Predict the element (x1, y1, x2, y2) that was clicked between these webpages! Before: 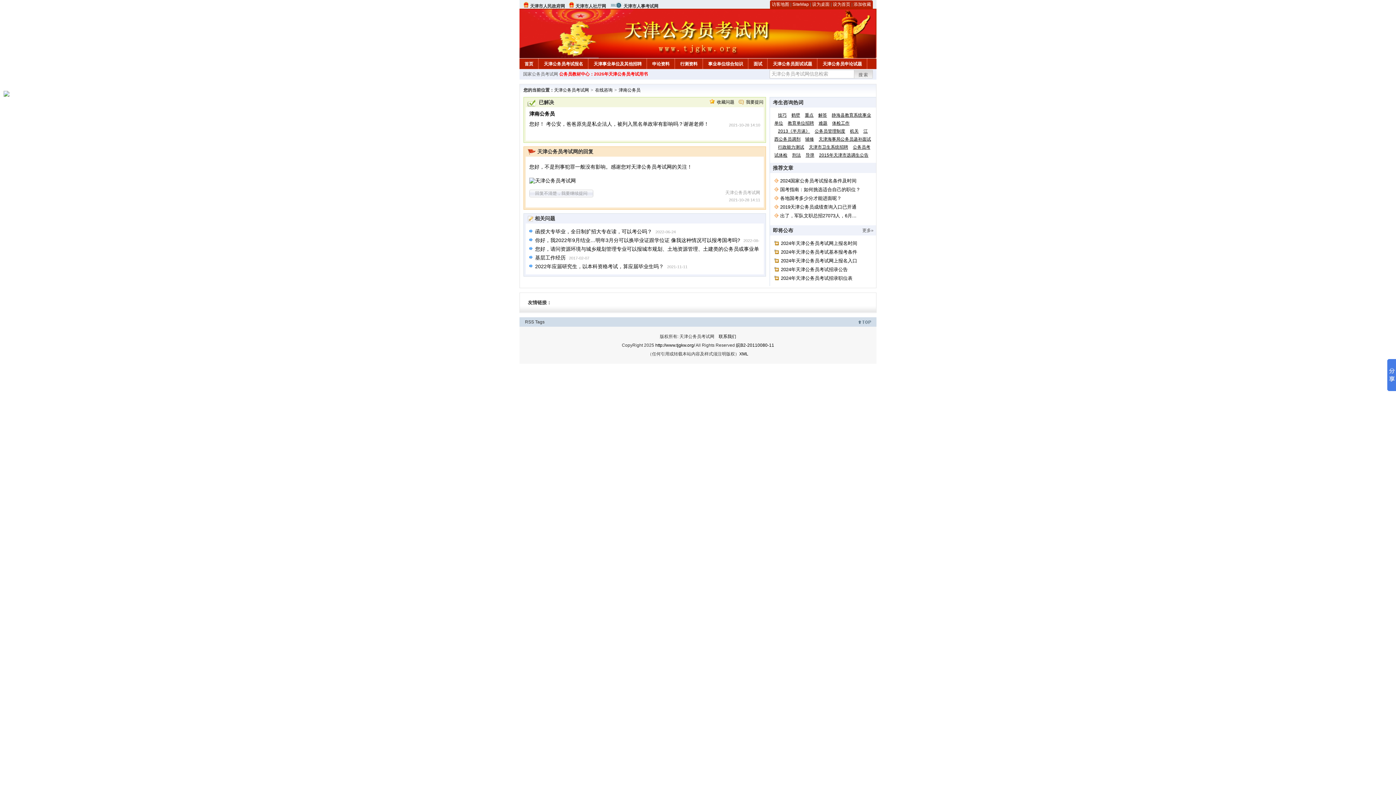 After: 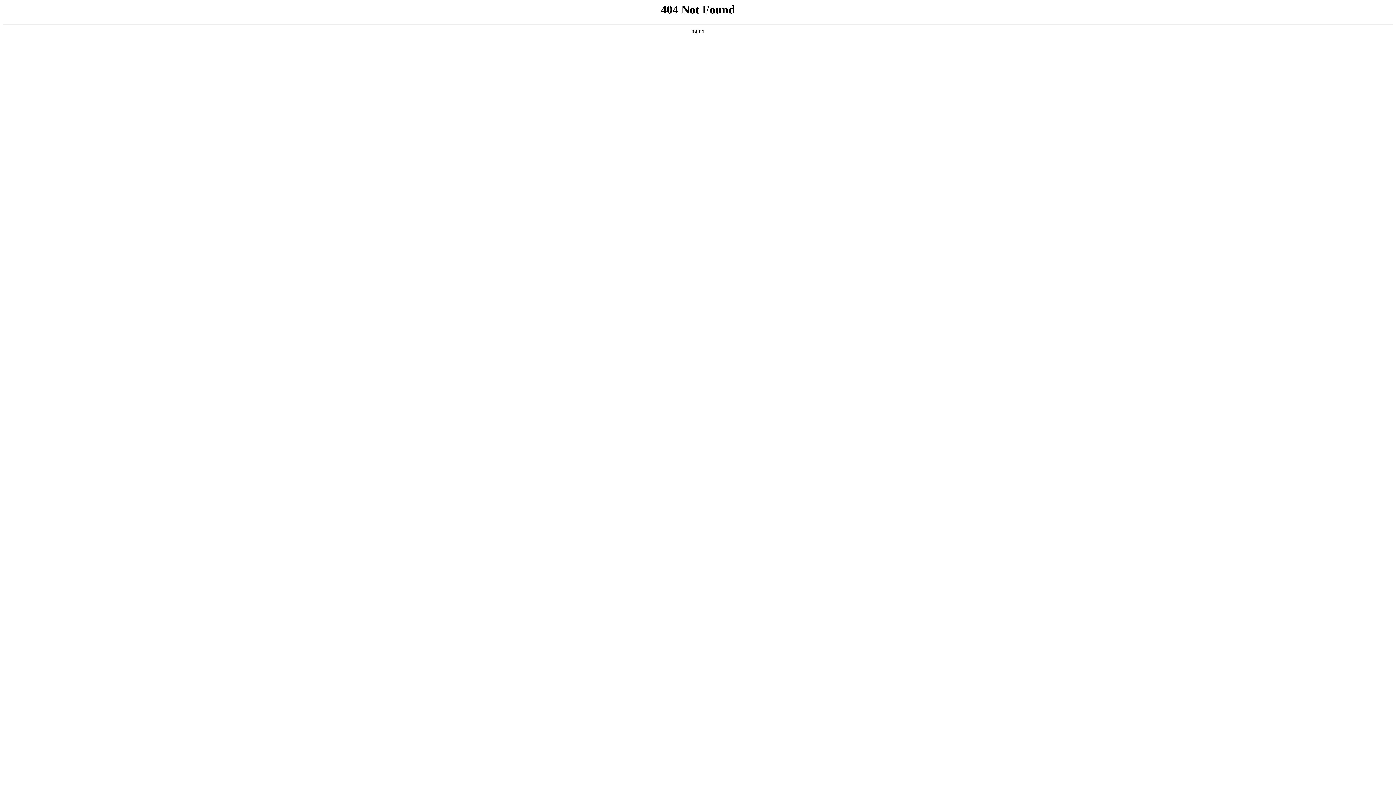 Action: bbox: (535, 319, 544, 324) label: Tags